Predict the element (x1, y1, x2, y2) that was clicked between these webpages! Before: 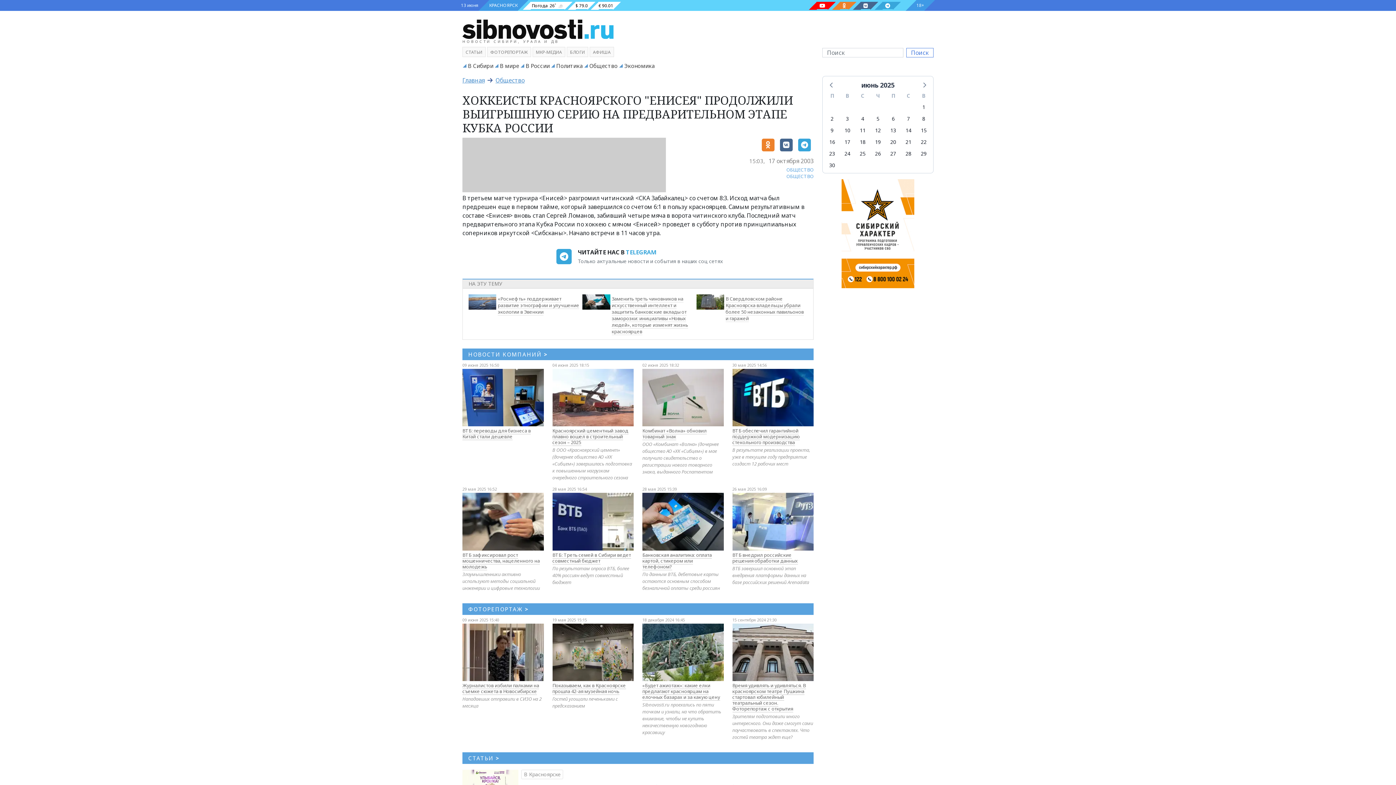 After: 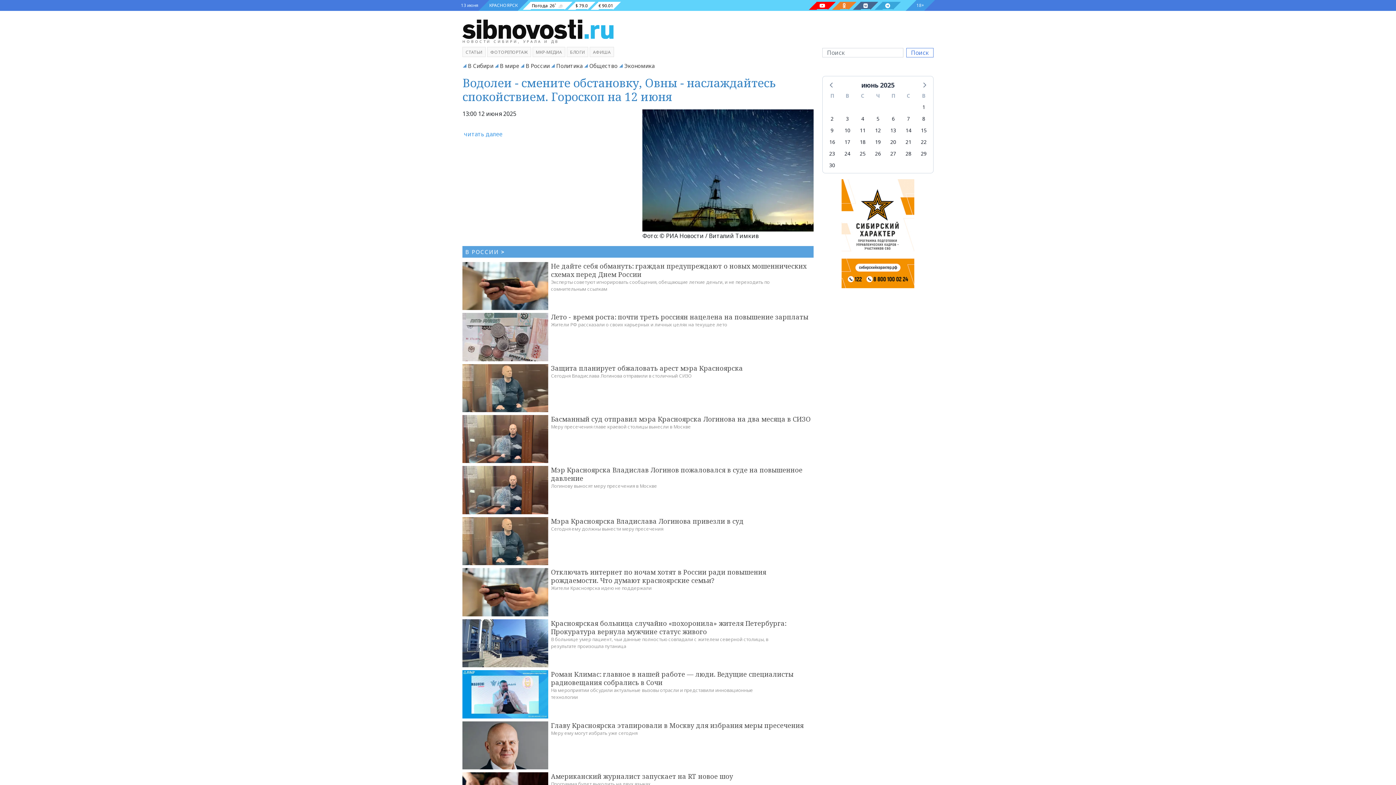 Action: bbox: (525, 62, 549, 69) label: В России